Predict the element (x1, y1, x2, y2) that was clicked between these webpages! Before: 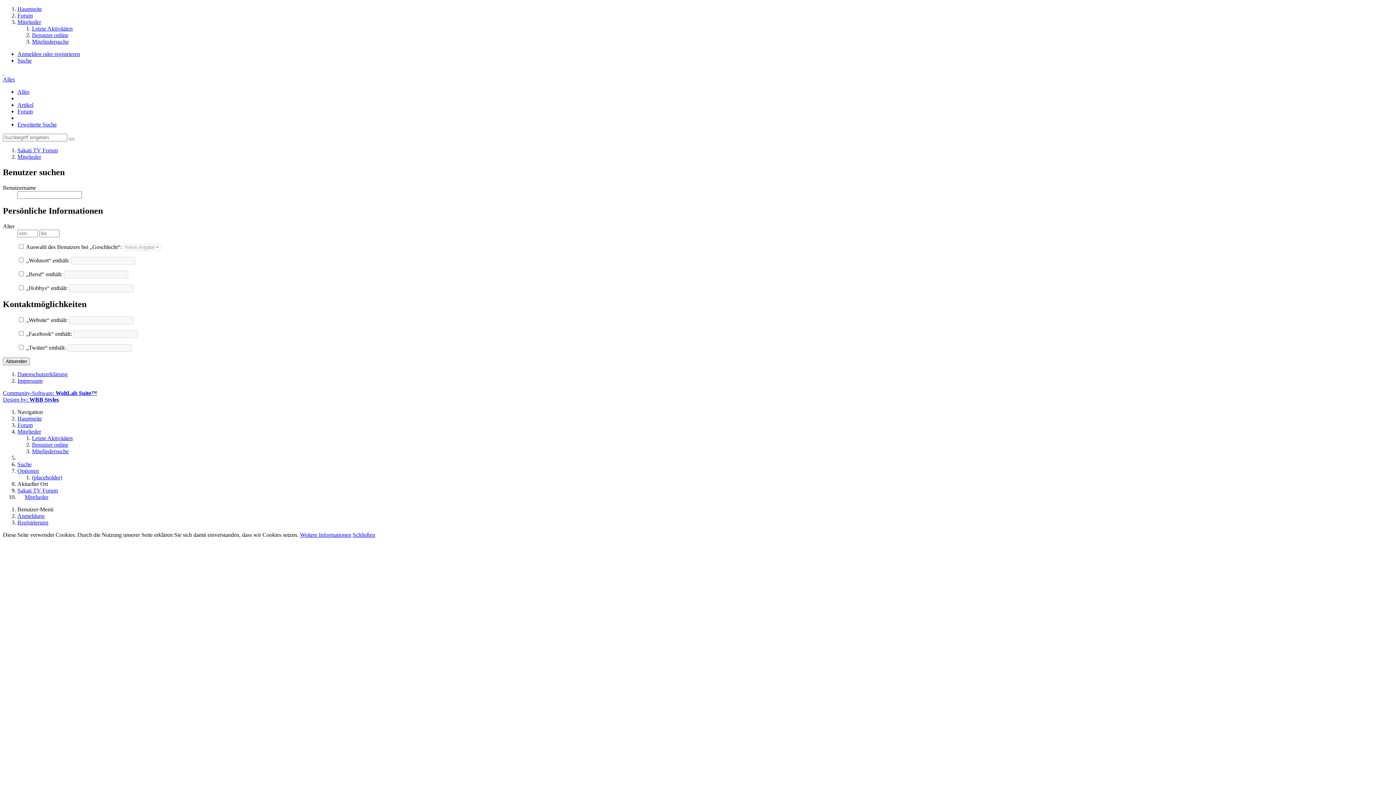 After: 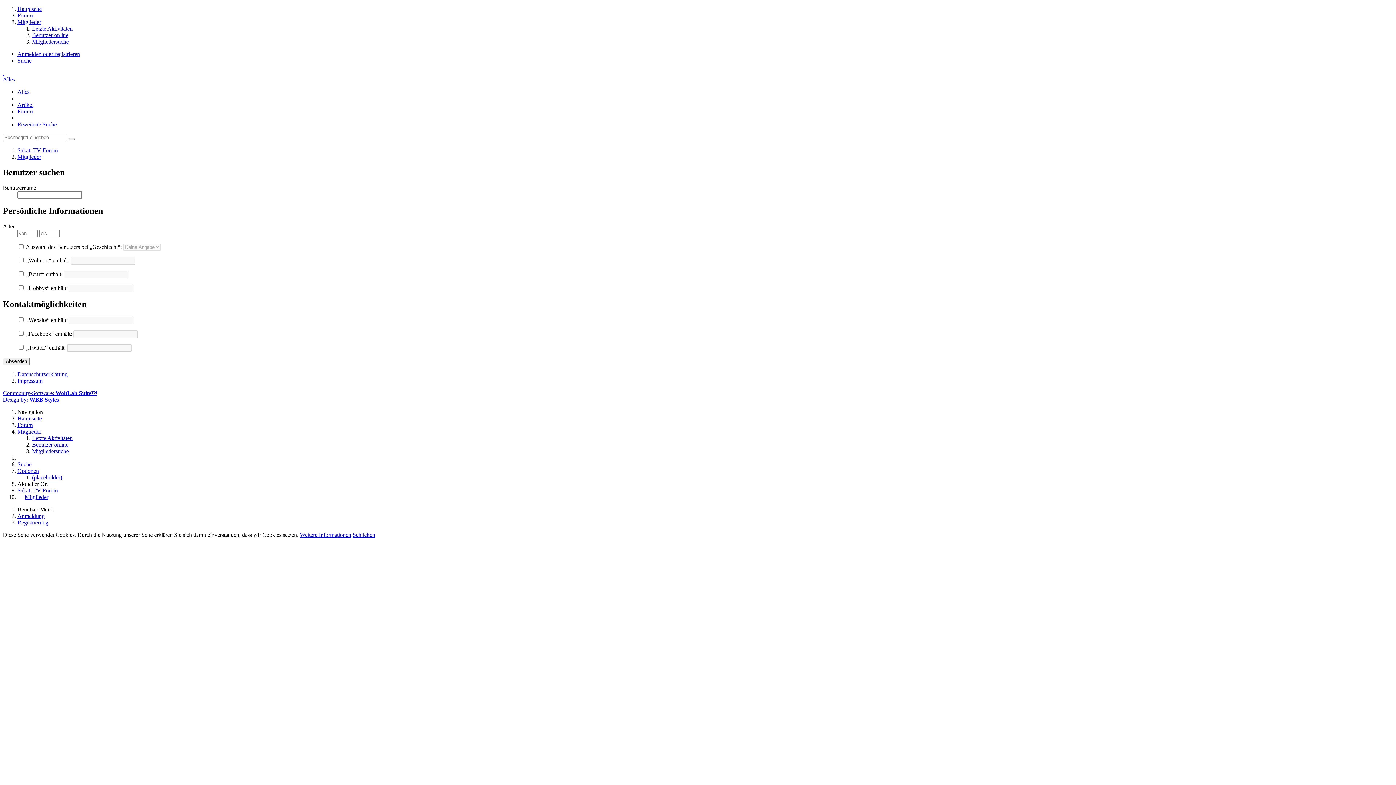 Action: bbox: (2, 76, 14, 82) label: Alles